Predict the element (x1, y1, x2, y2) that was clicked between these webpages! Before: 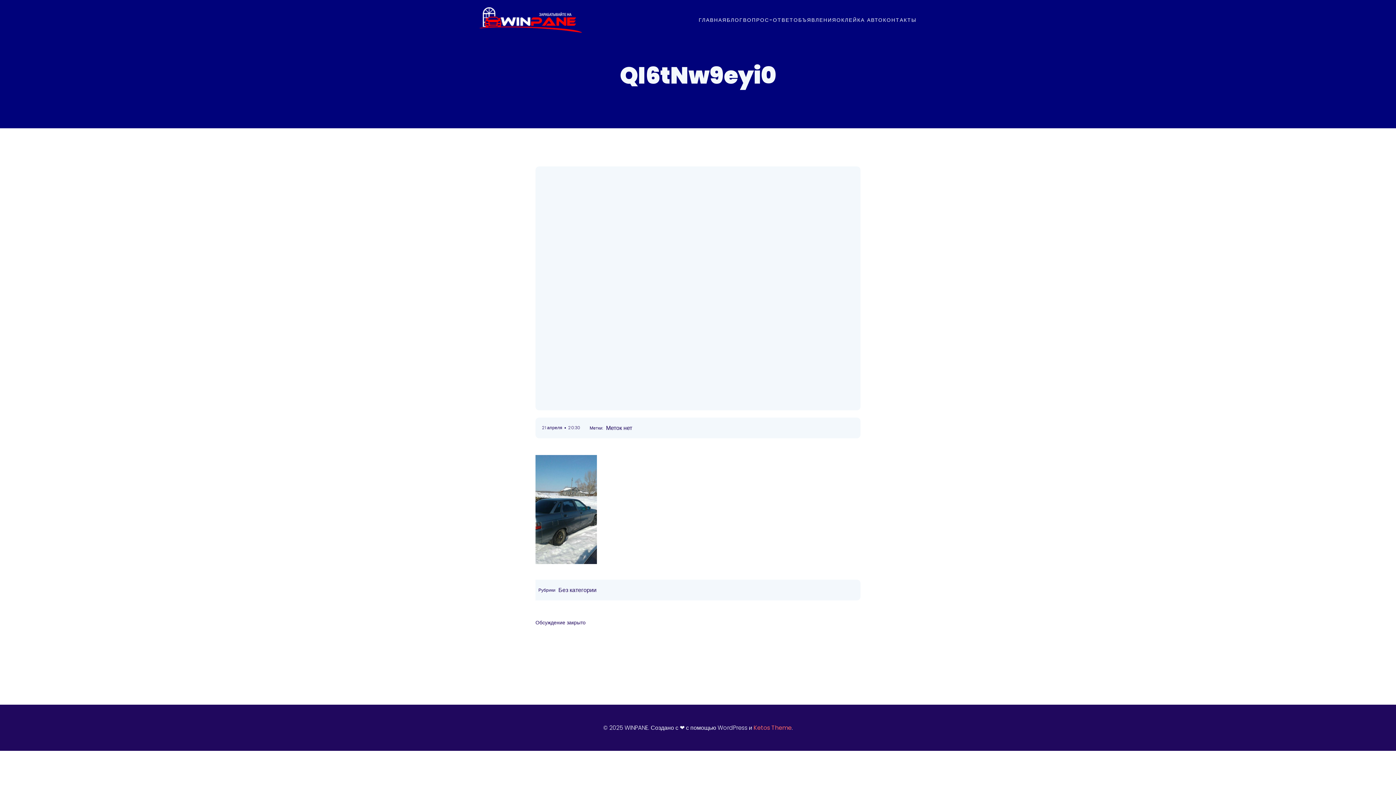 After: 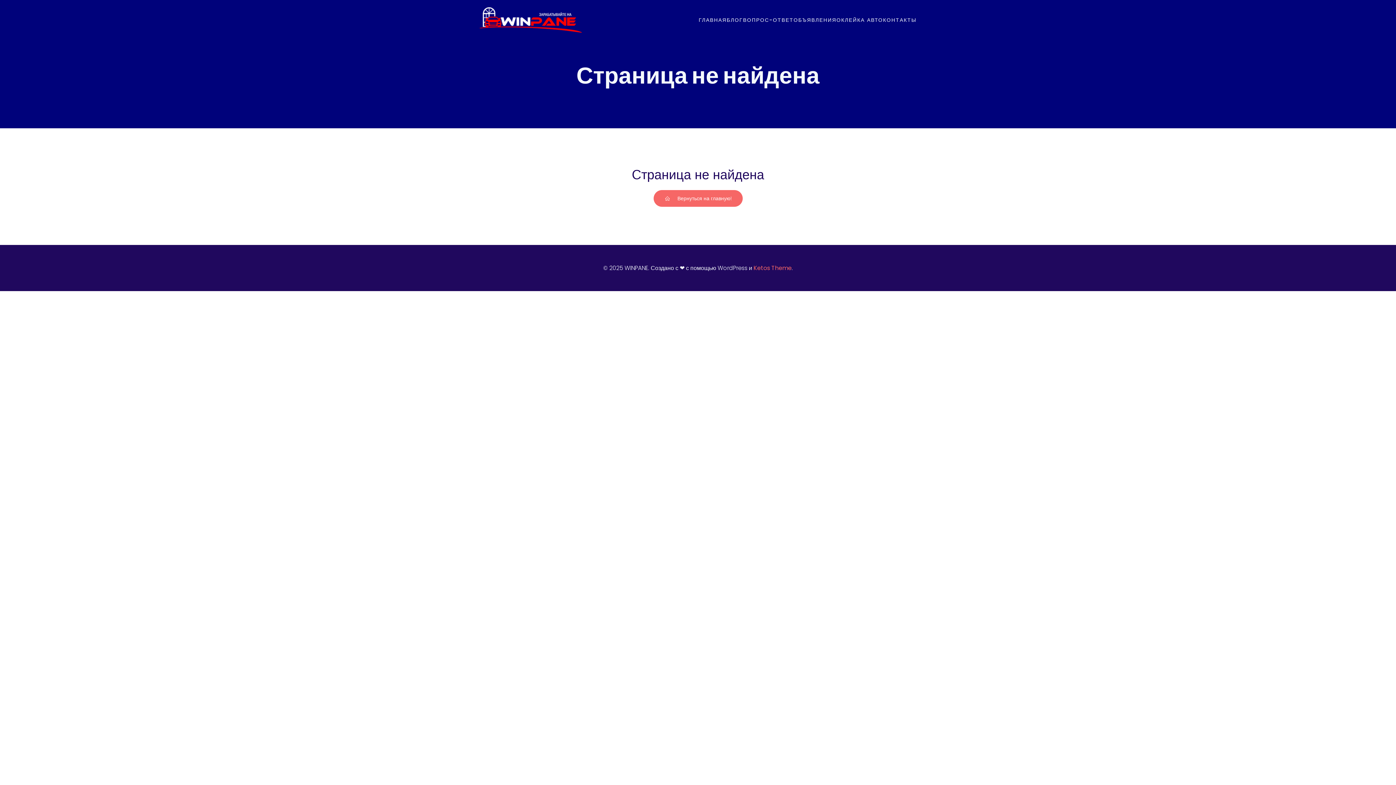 Action: bbox: (542, 424, 562, 431) label: 21 апреля